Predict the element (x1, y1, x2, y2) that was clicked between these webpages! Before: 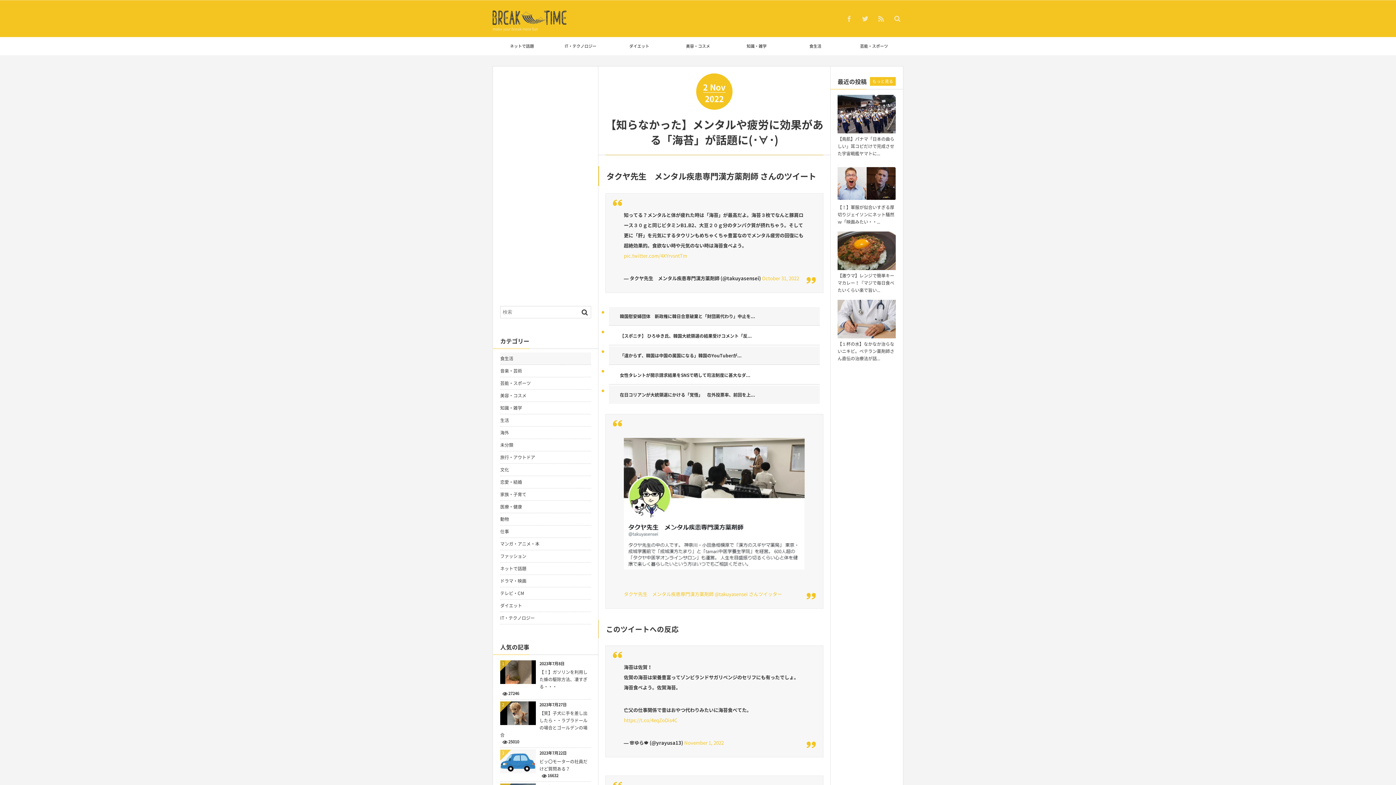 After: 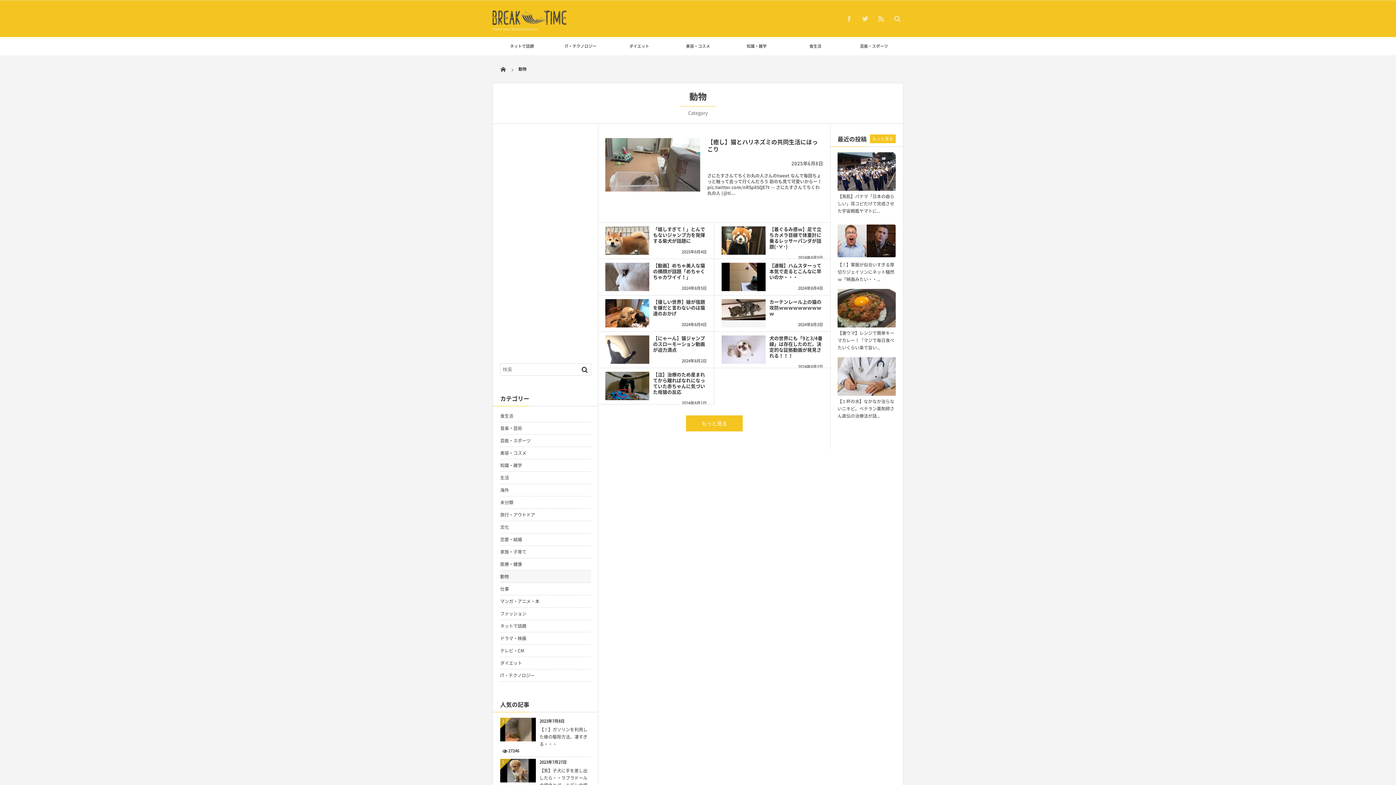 Action: bbox: (500, 513, 591, 525) label: 動物